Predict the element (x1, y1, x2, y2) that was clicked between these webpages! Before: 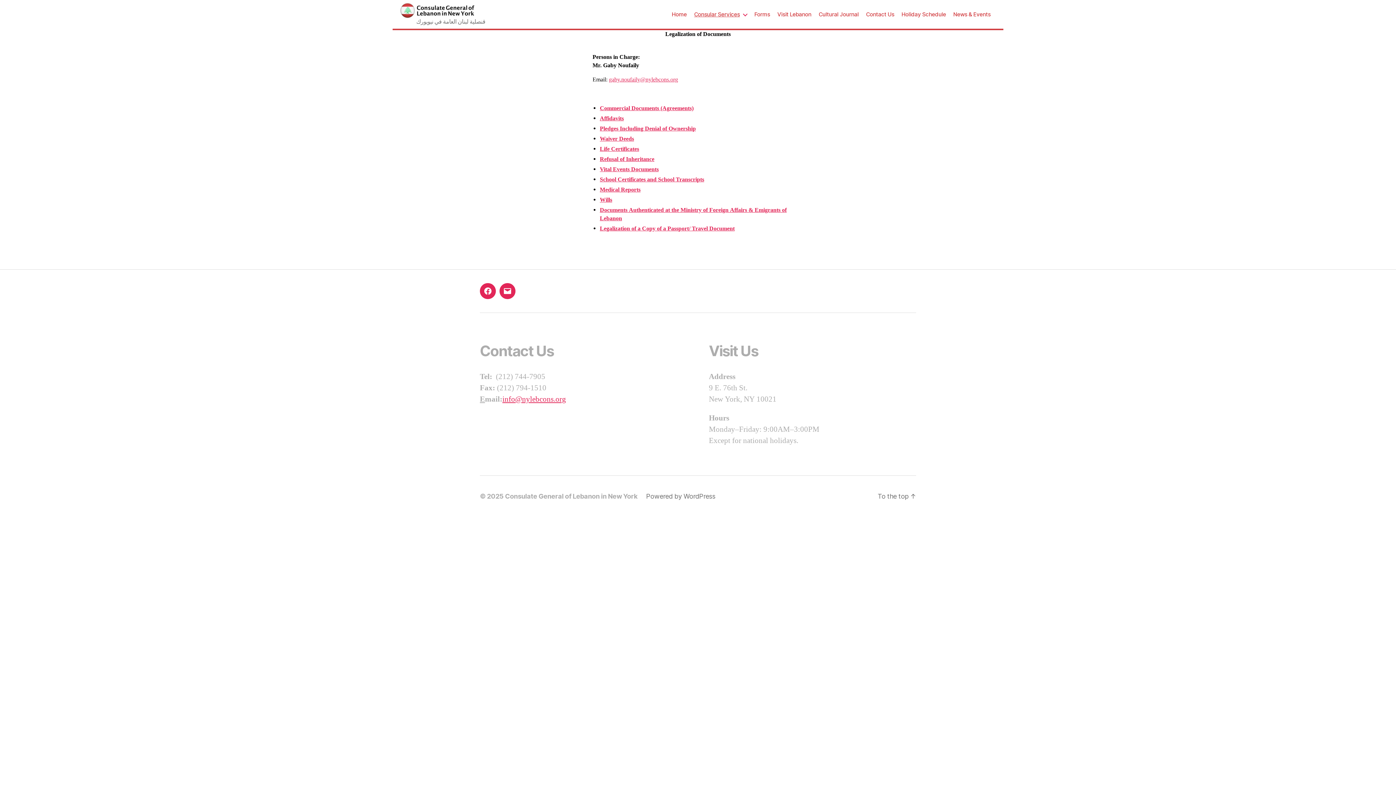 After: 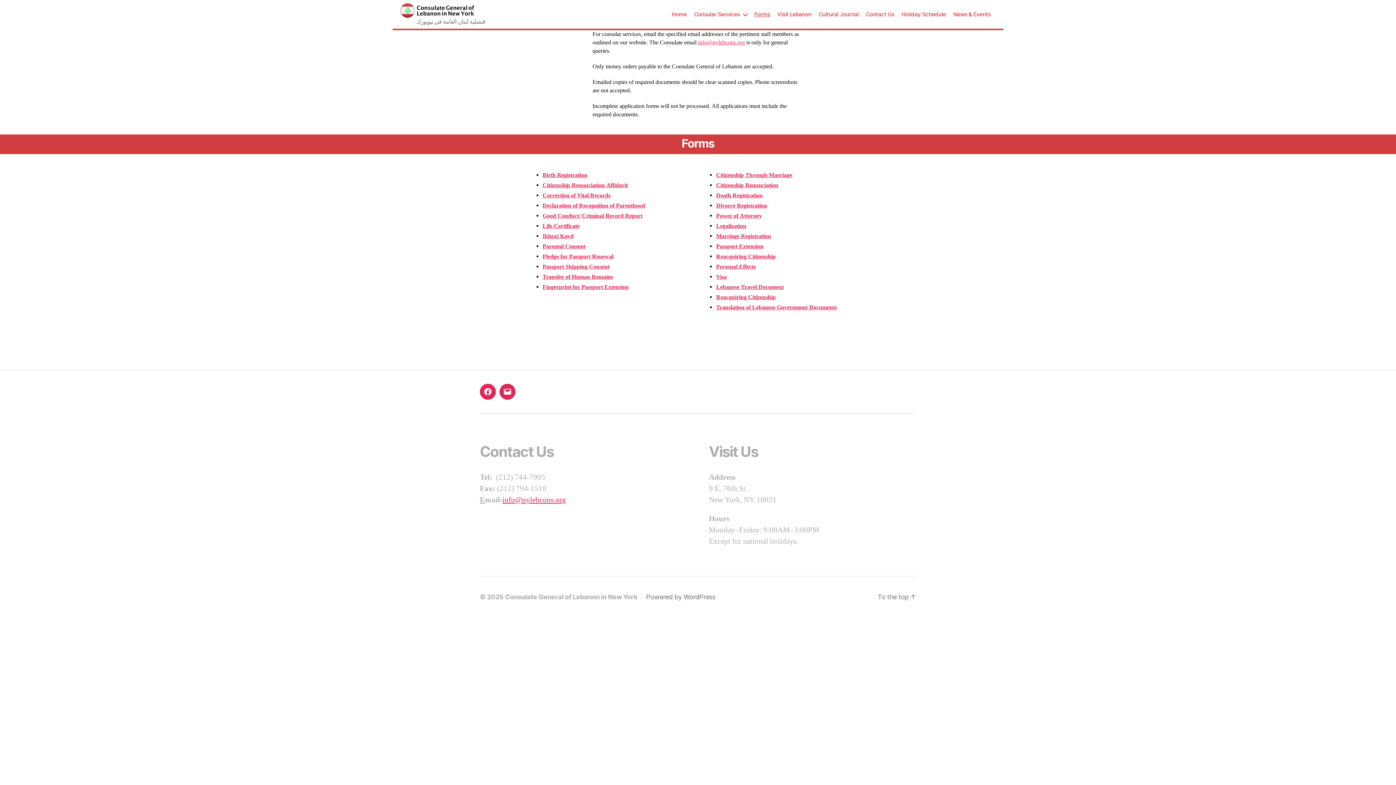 Action: label: Forms bbox: (754, 11, 770, 17)